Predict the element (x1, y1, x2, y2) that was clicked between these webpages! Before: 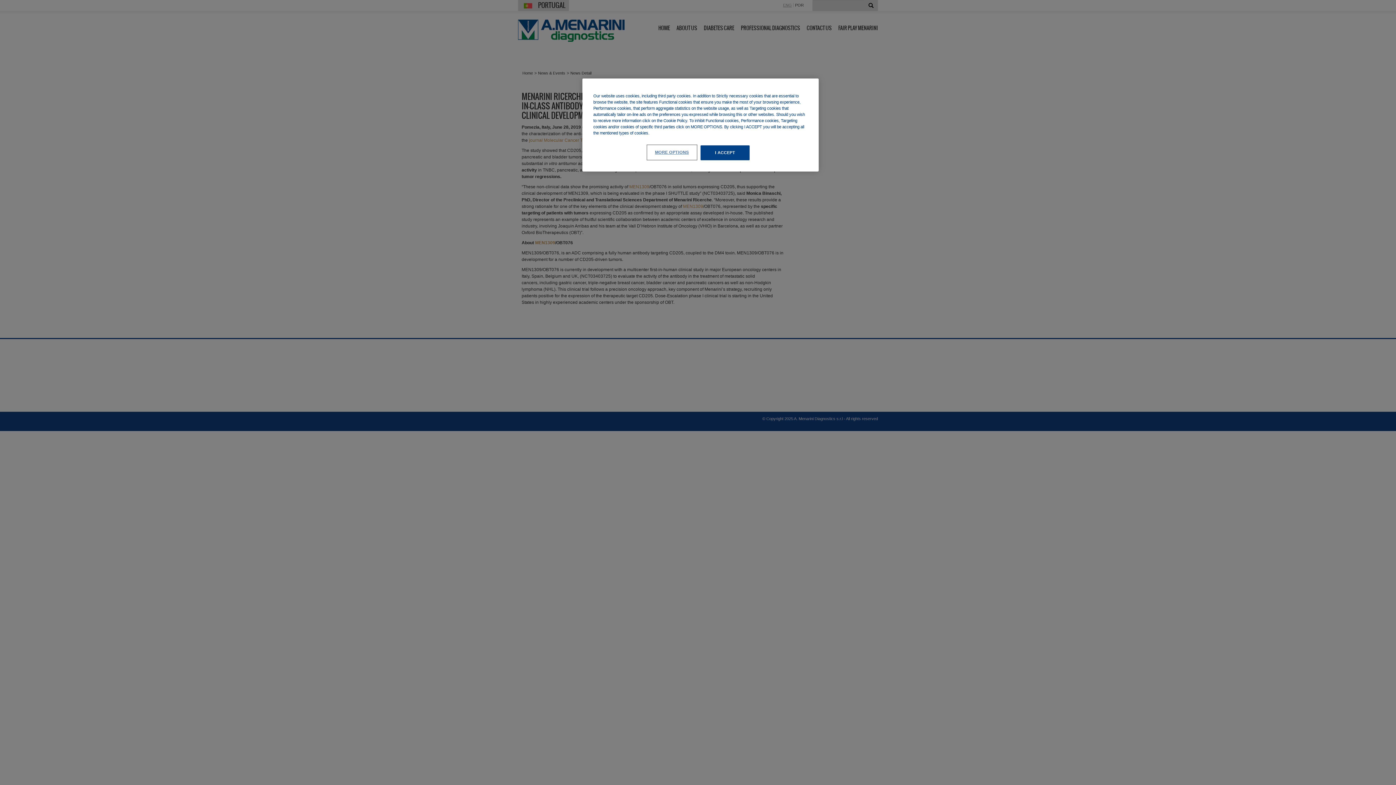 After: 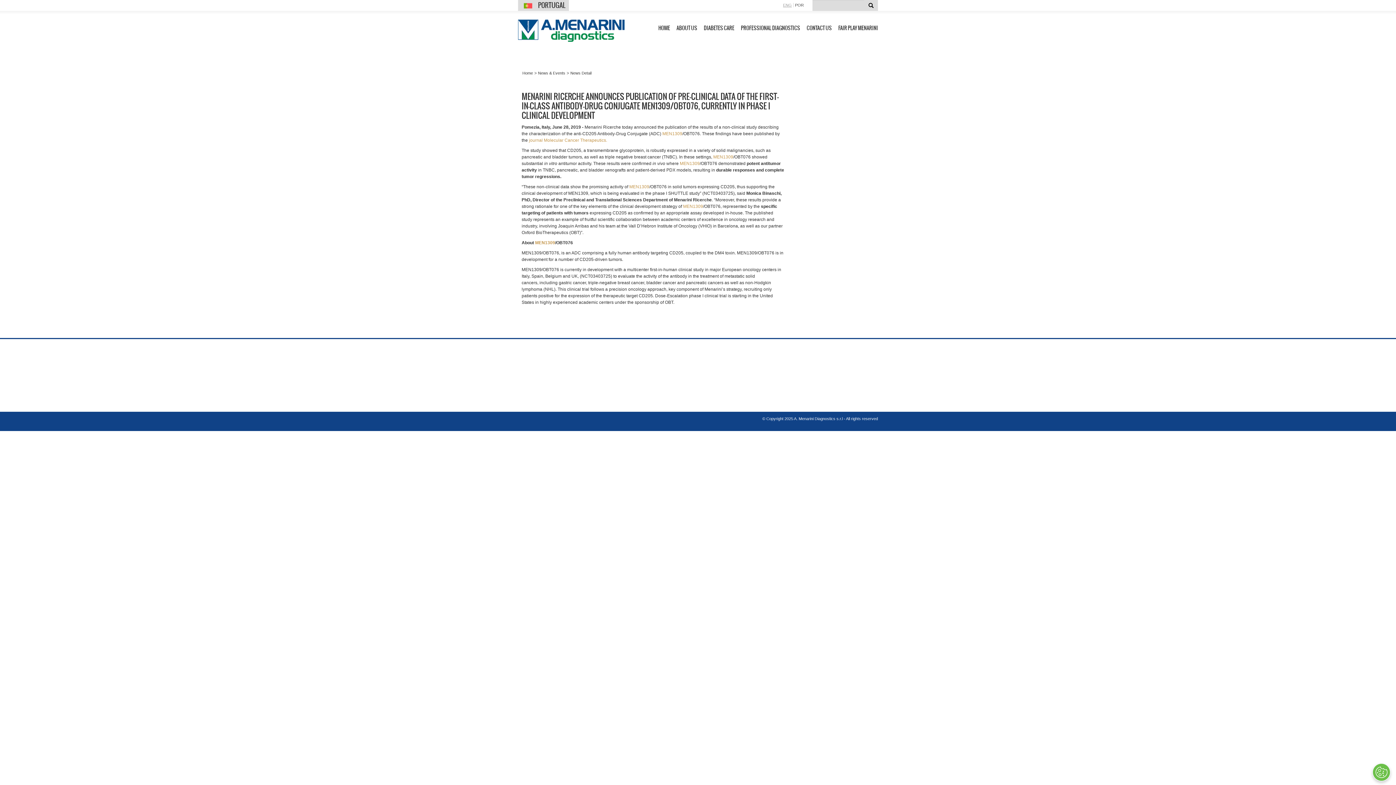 Action: label: I ACCEPT bbox: (700, 145, 749, 160)